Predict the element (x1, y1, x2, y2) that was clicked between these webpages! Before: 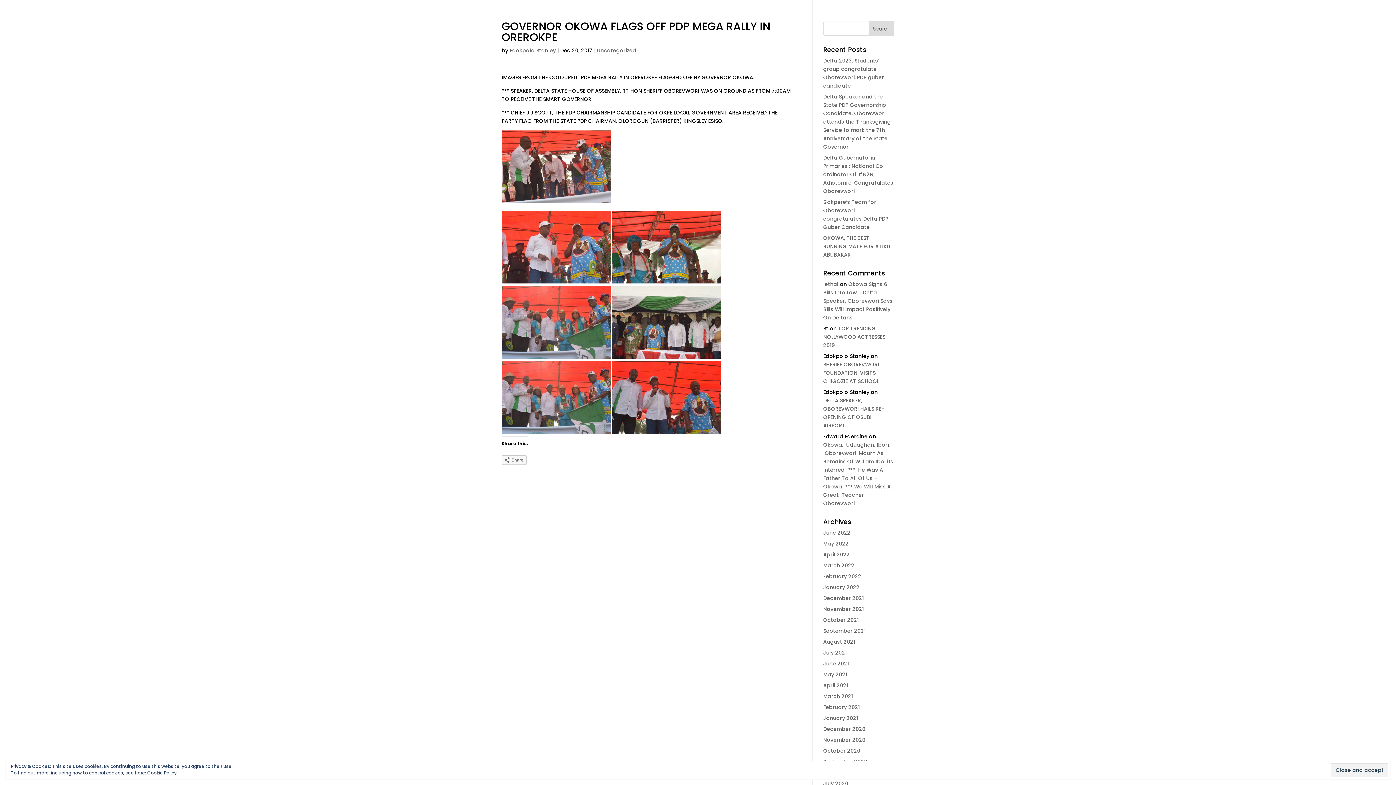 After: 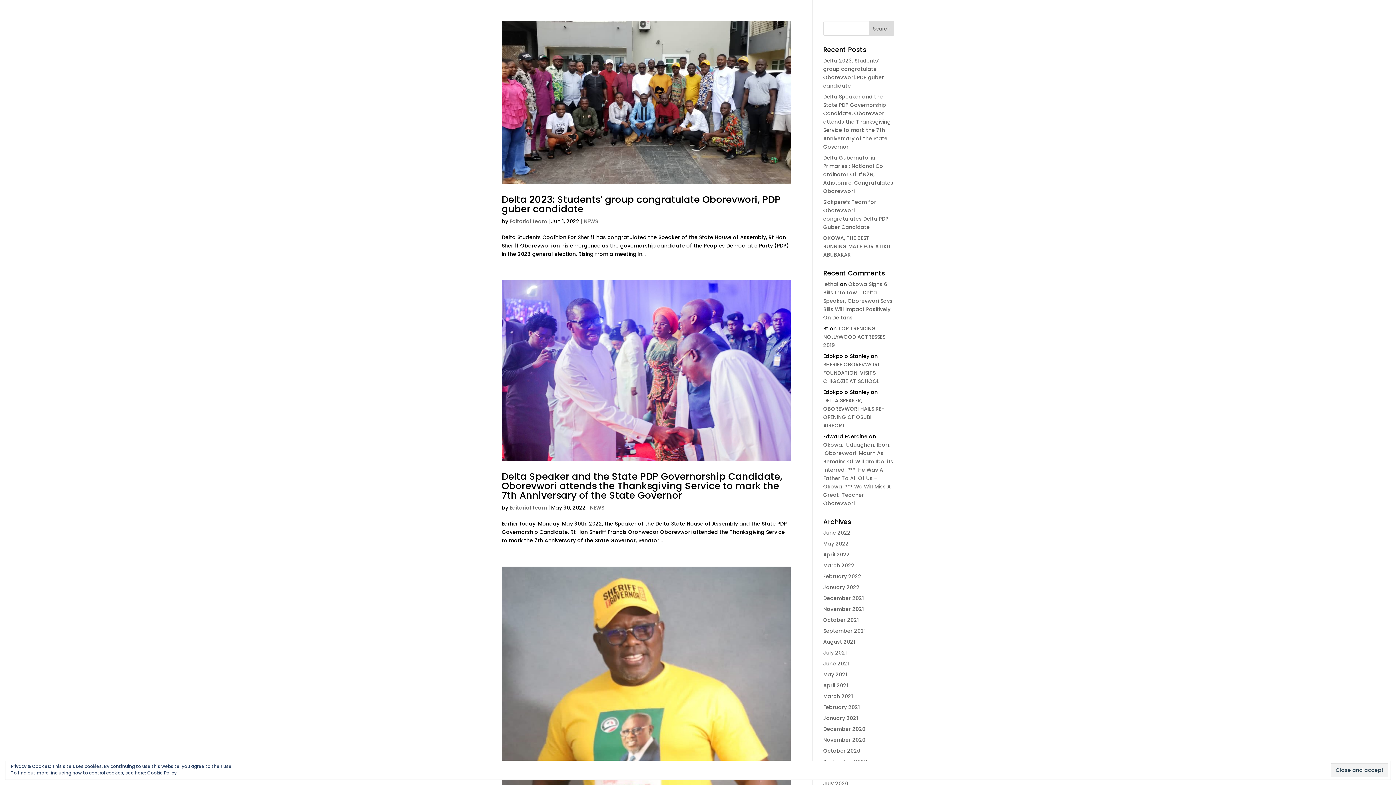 Action: label: December 2021 bbox: (823, 594, 864, 602)